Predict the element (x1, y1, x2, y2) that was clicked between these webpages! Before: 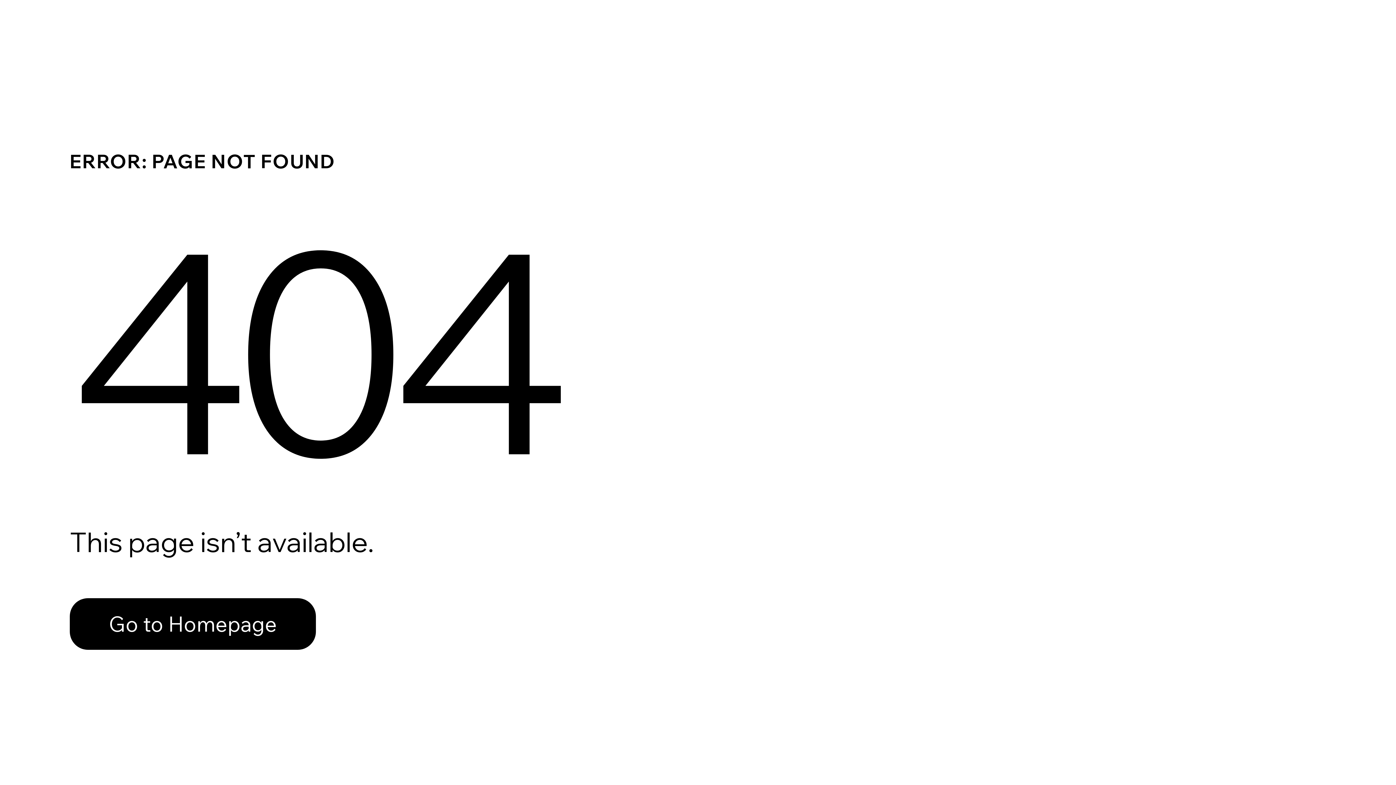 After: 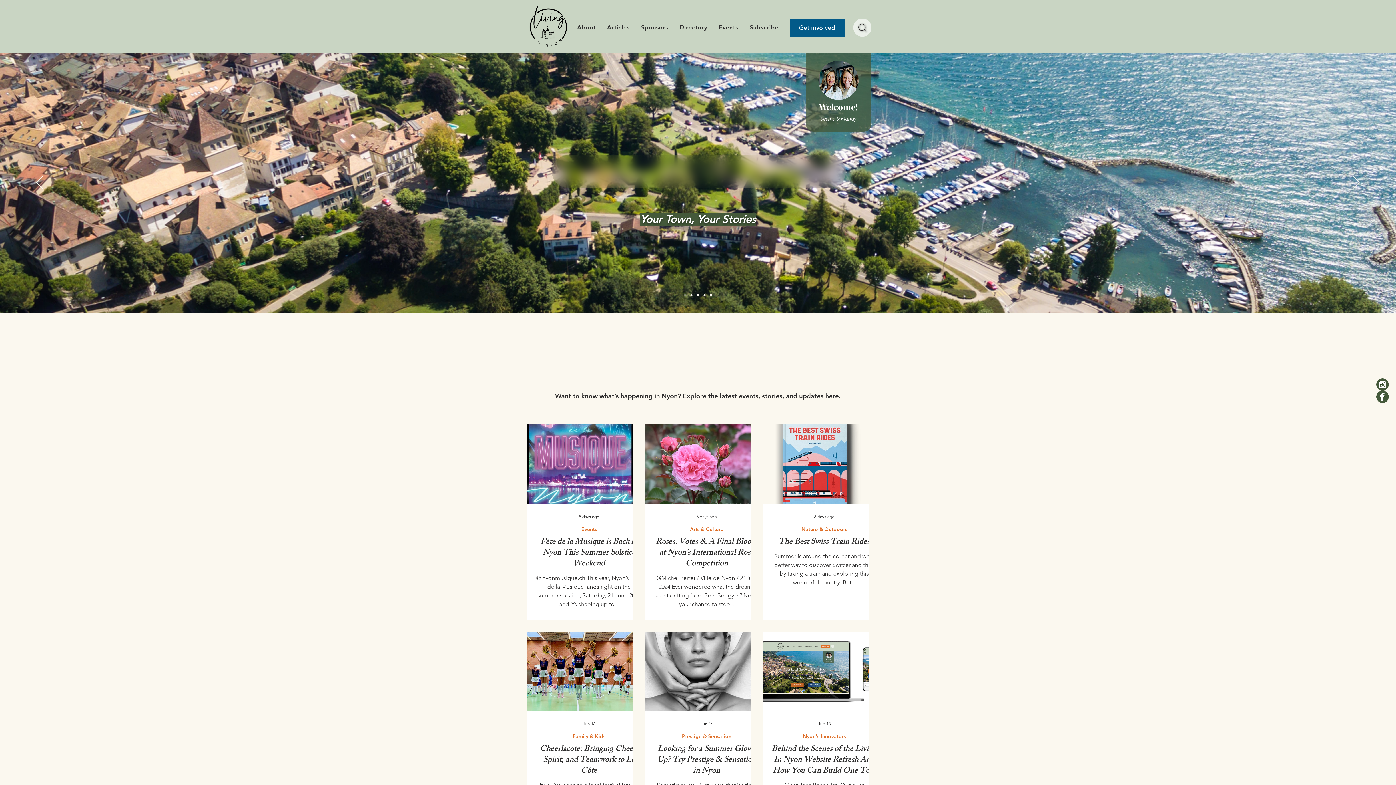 Action: label: Go to Homepage bbox: (69, 598, 316, 650)